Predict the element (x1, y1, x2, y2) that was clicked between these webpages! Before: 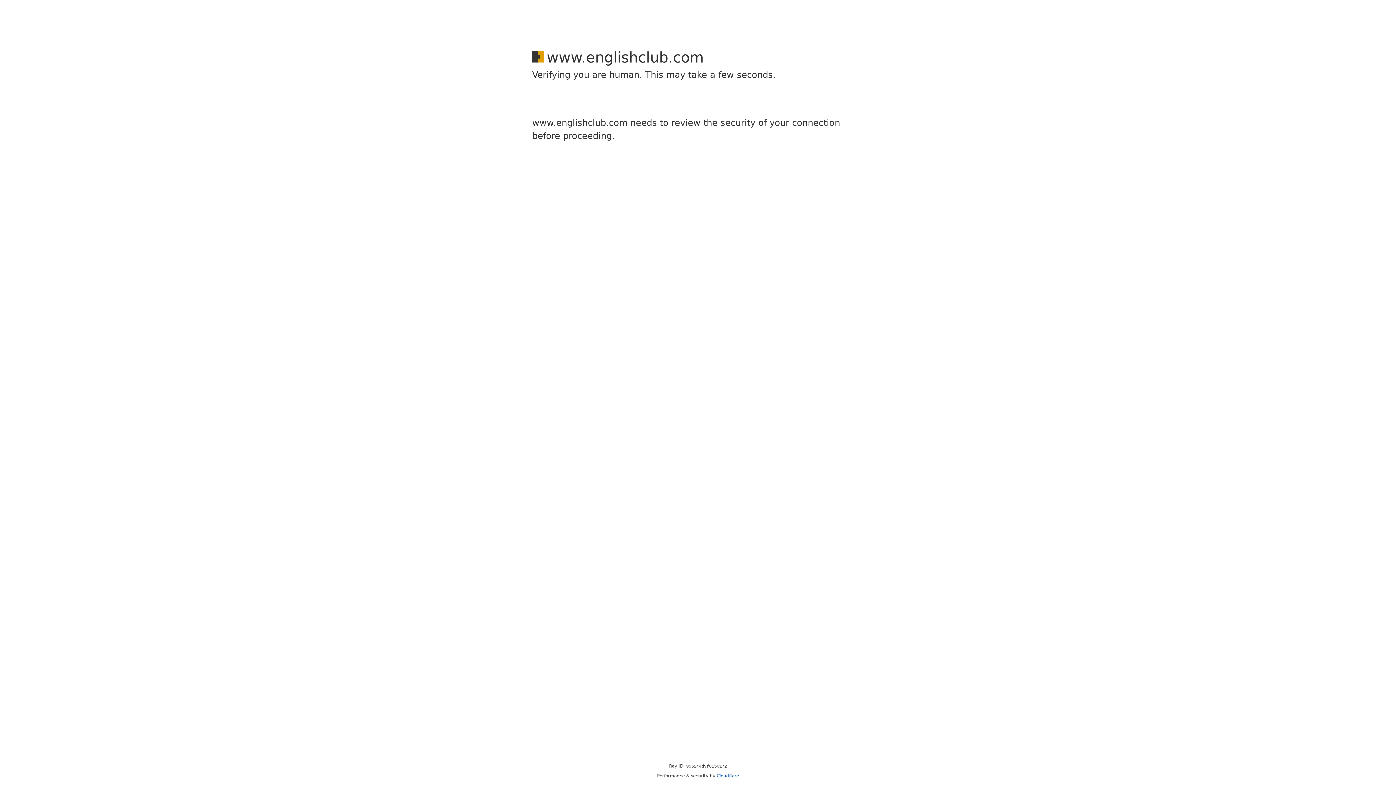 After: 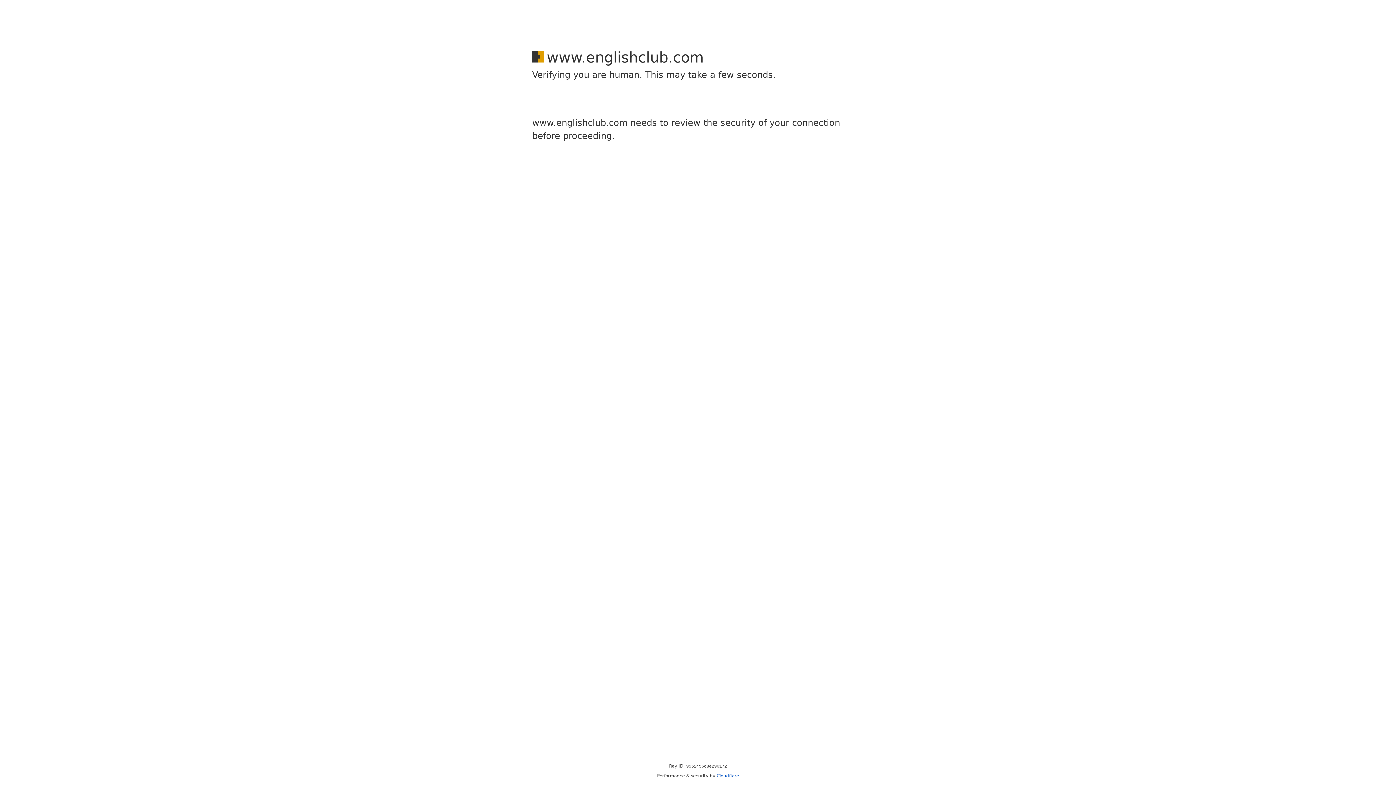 Action: label: Cloudflare bbox: (716, 773, 739, 778)